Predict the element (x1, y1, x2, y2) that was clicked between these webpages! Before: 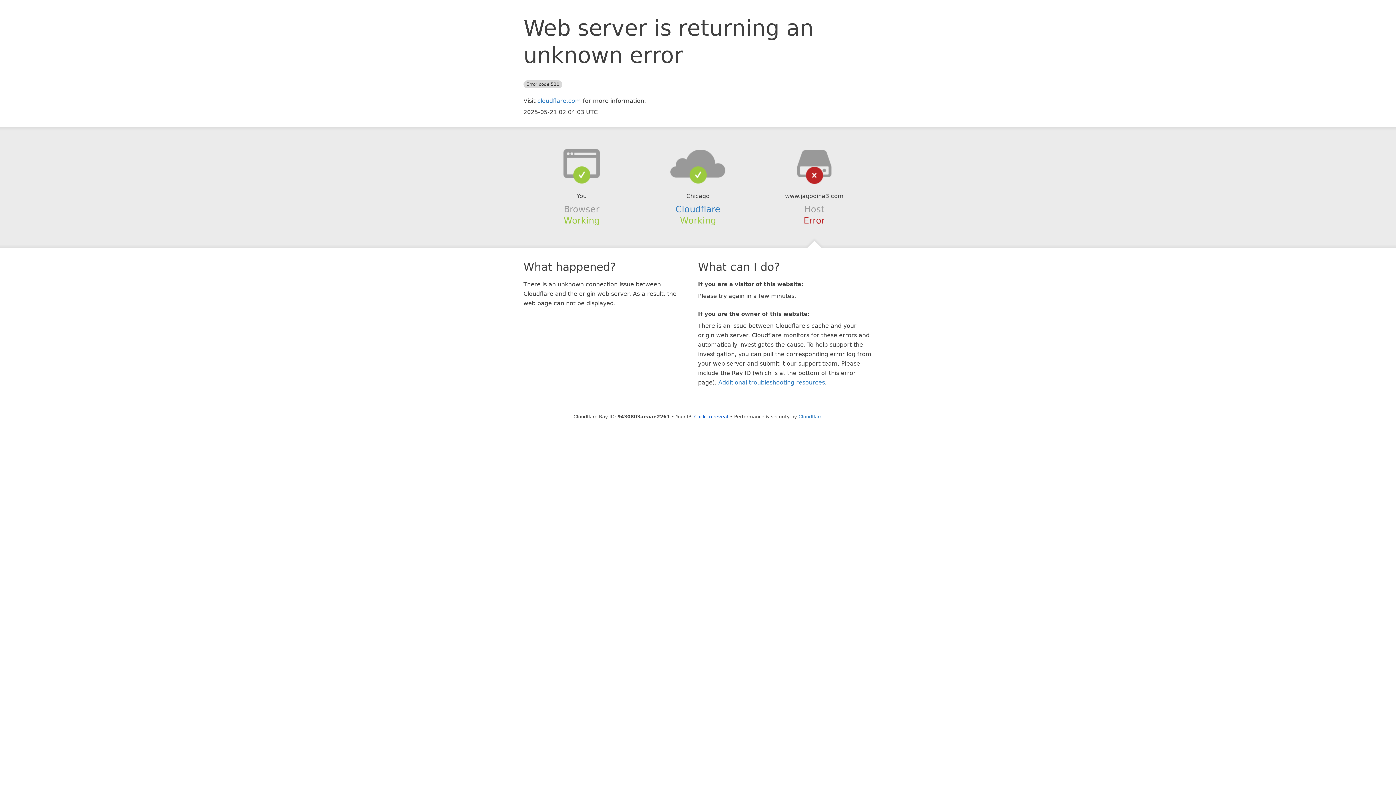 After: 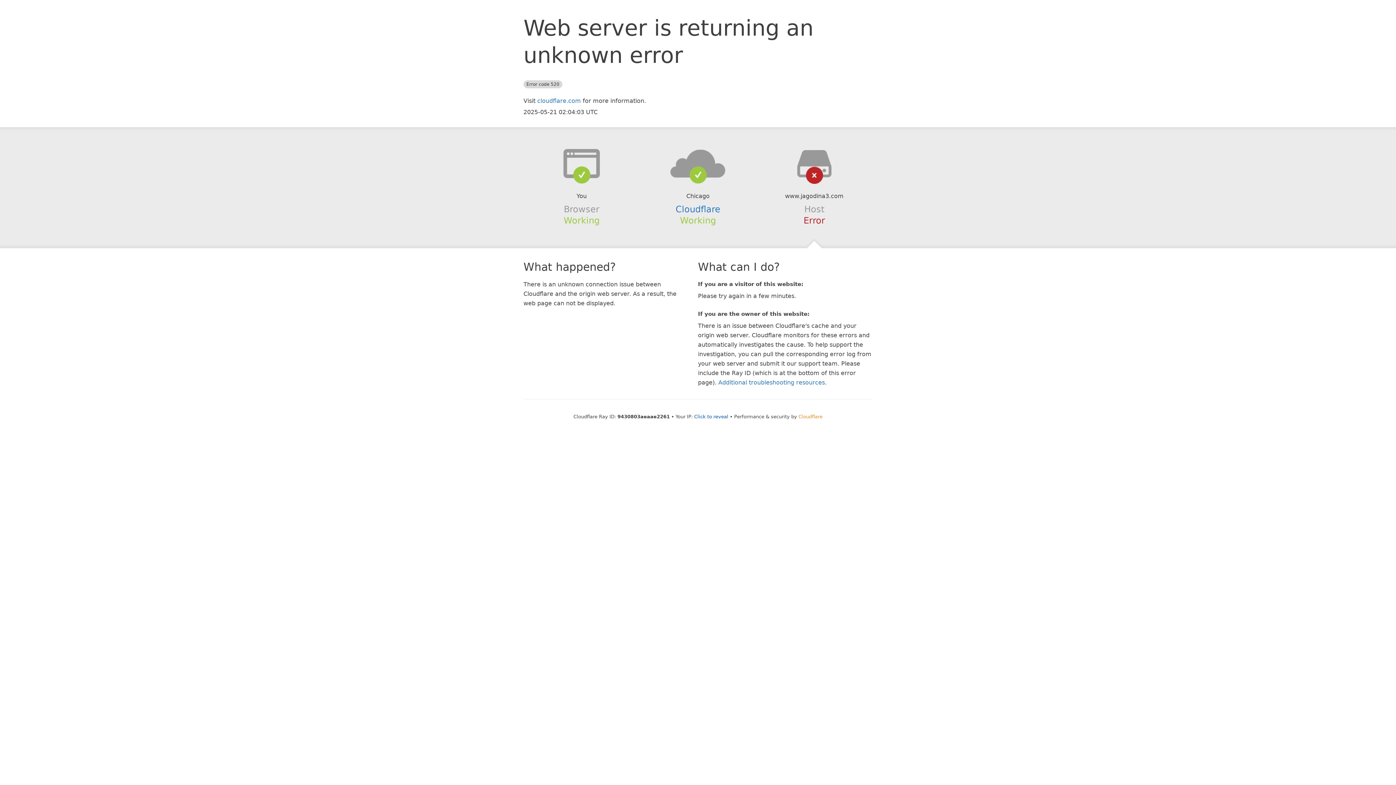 Action: label: Cloudflare bbox: (798, 414, 822, 419)